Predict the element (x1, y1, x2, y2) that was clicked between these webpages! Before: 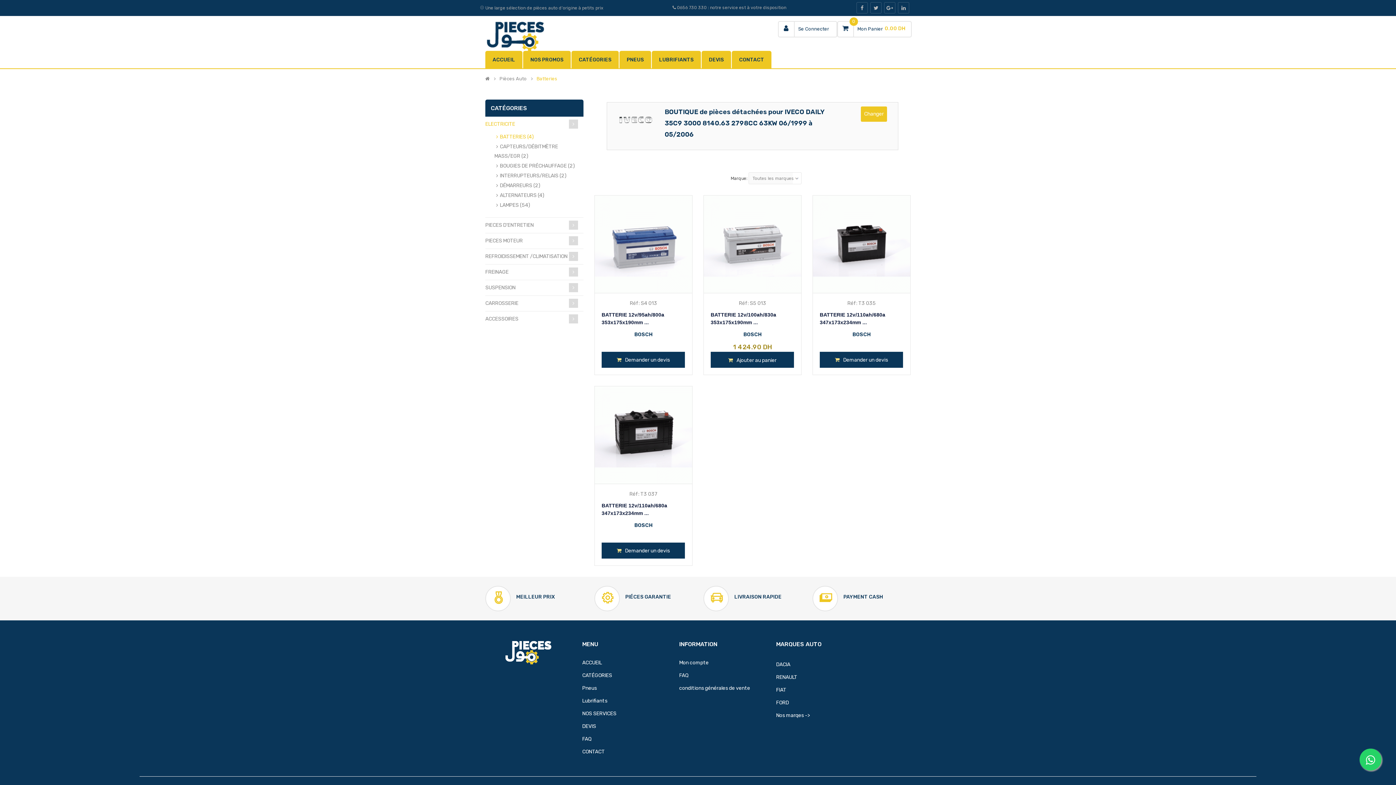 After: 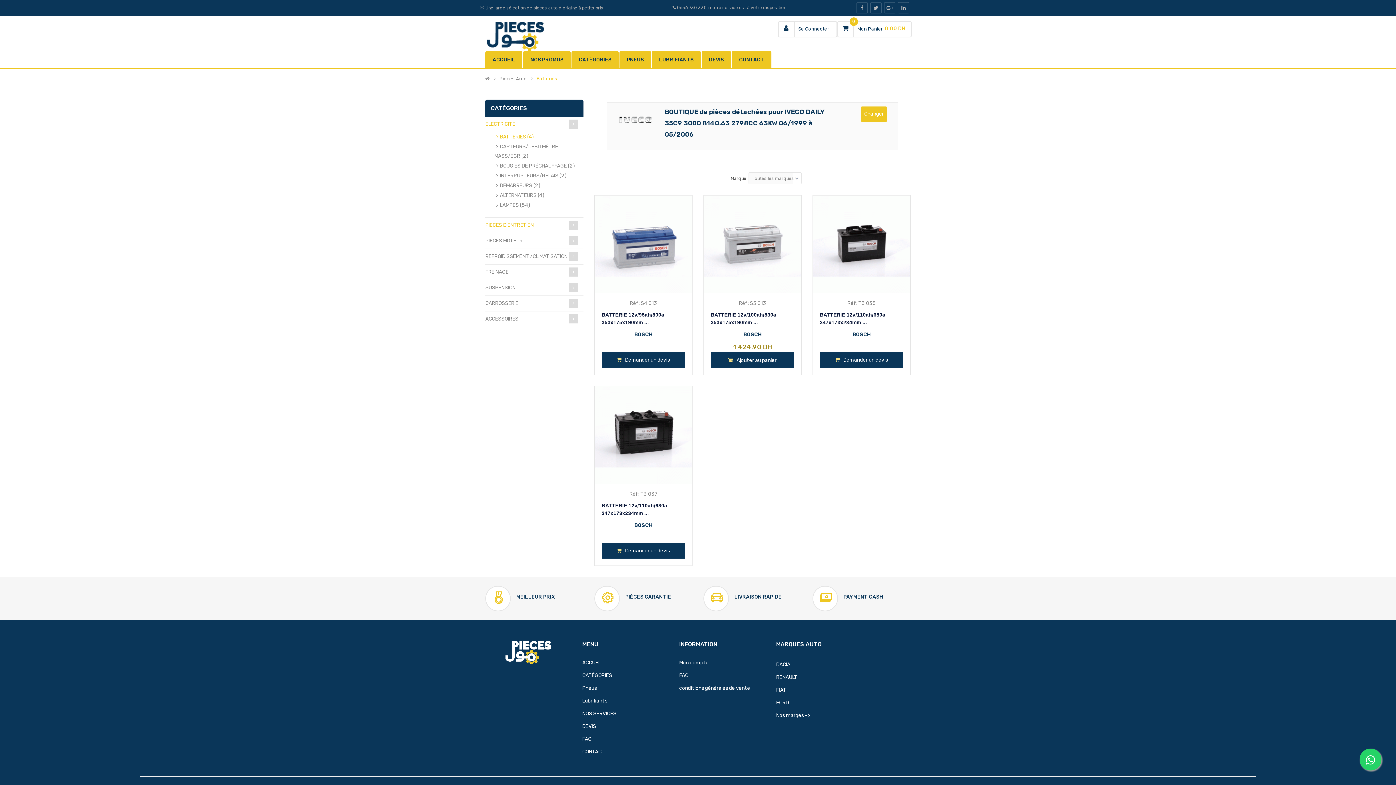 Action: label: PIECES D'ENTRETIEN bbox: (485, 217, 583, 233)